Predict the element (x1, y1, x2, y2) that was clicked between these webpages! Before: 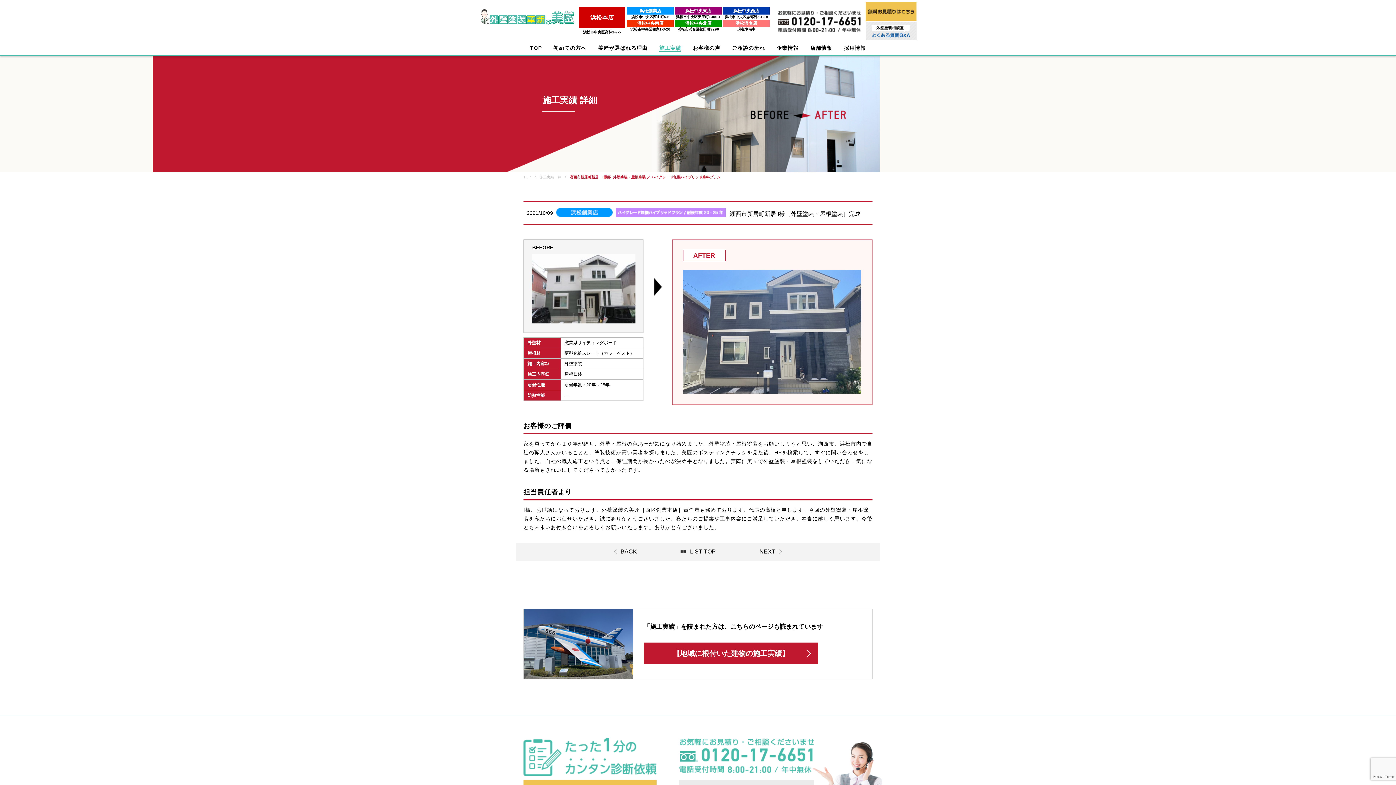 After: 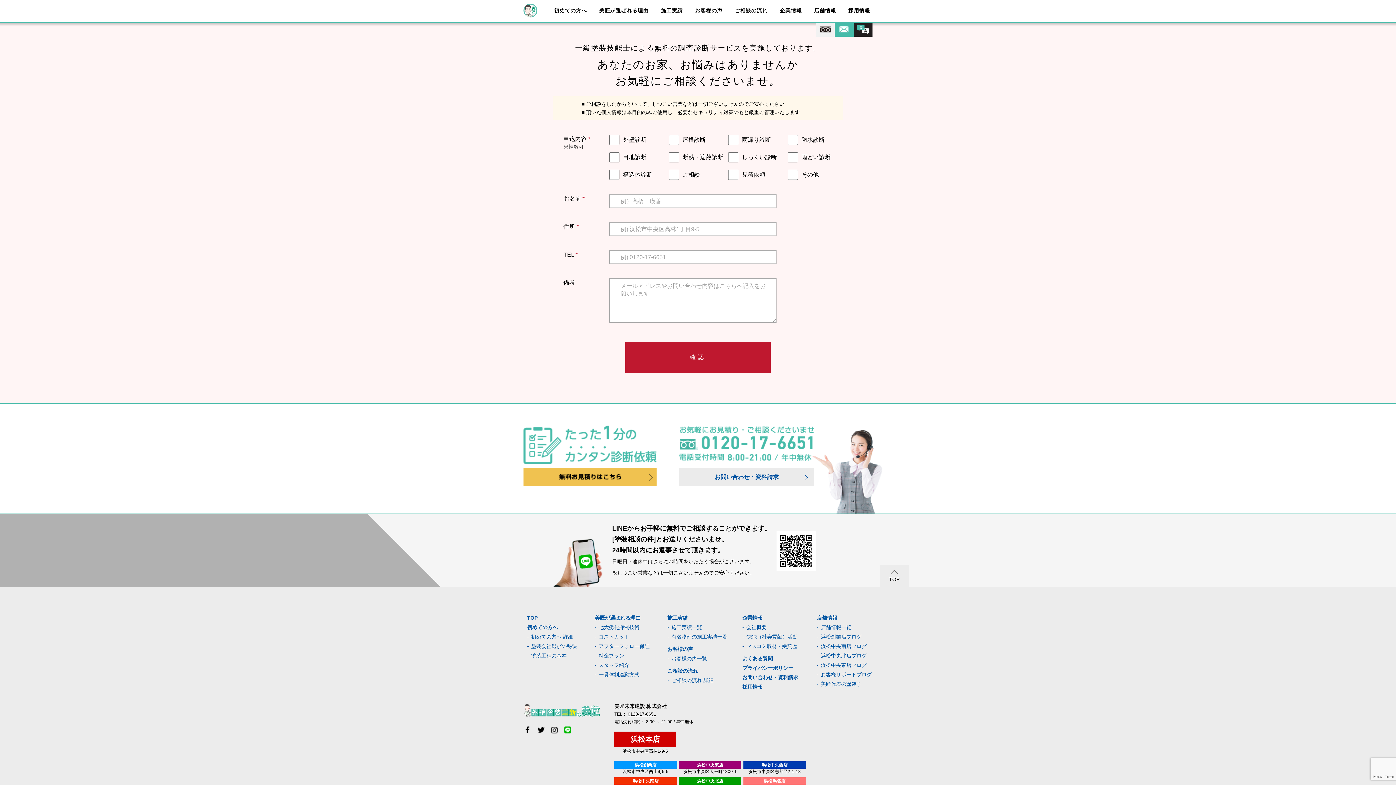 Action: bbox: (834, -4, 853, 10)